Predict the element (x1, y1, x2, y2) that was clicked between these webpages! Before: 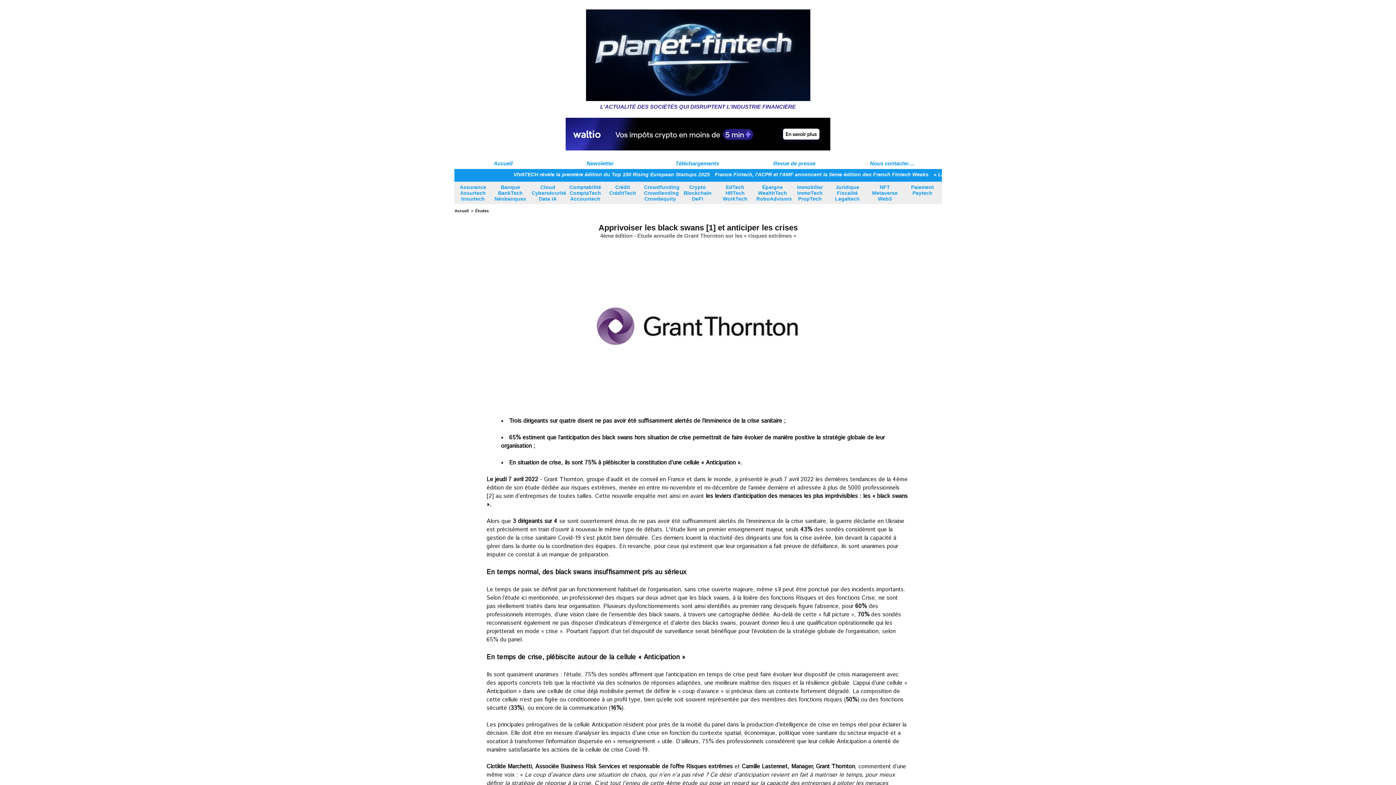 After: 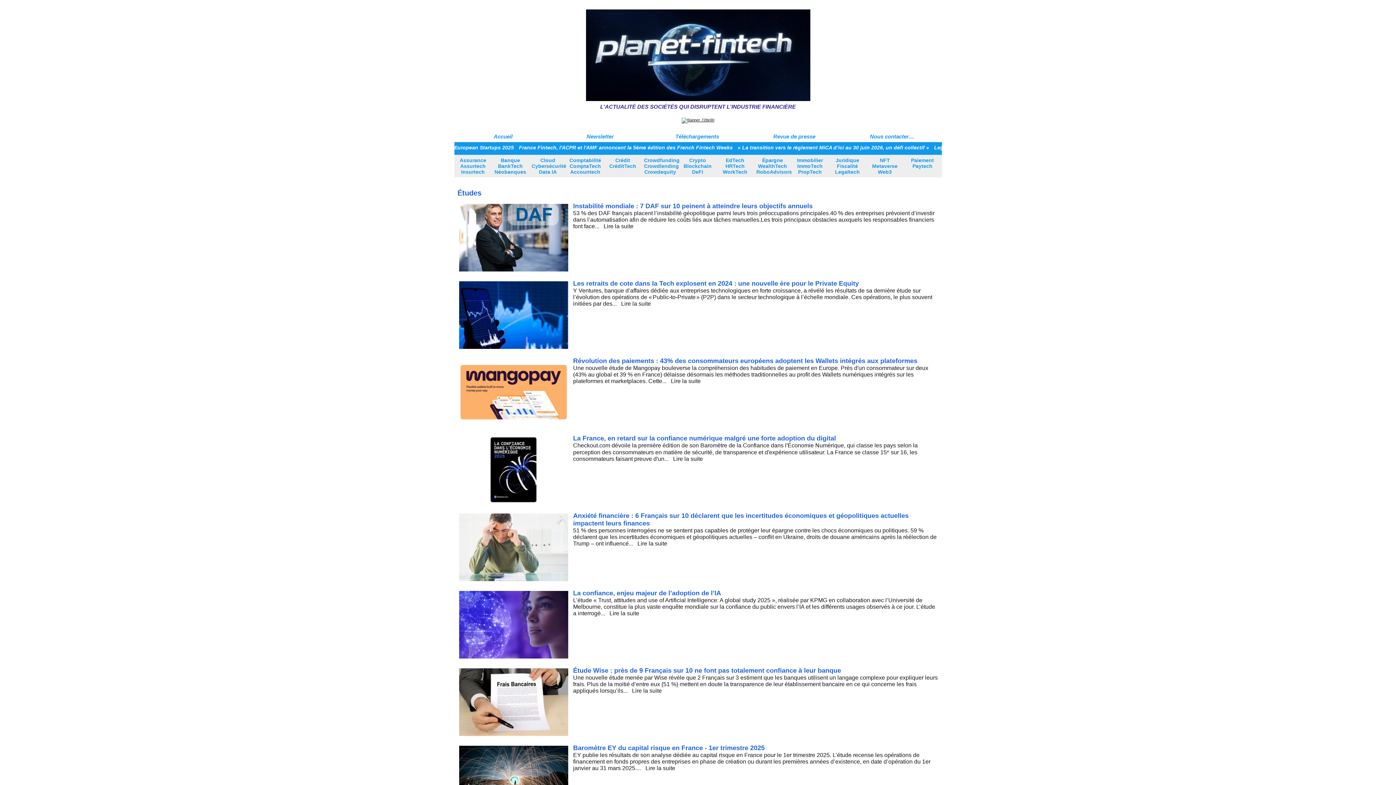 Action: bbox: (475, 208, 488, 213) label: Études